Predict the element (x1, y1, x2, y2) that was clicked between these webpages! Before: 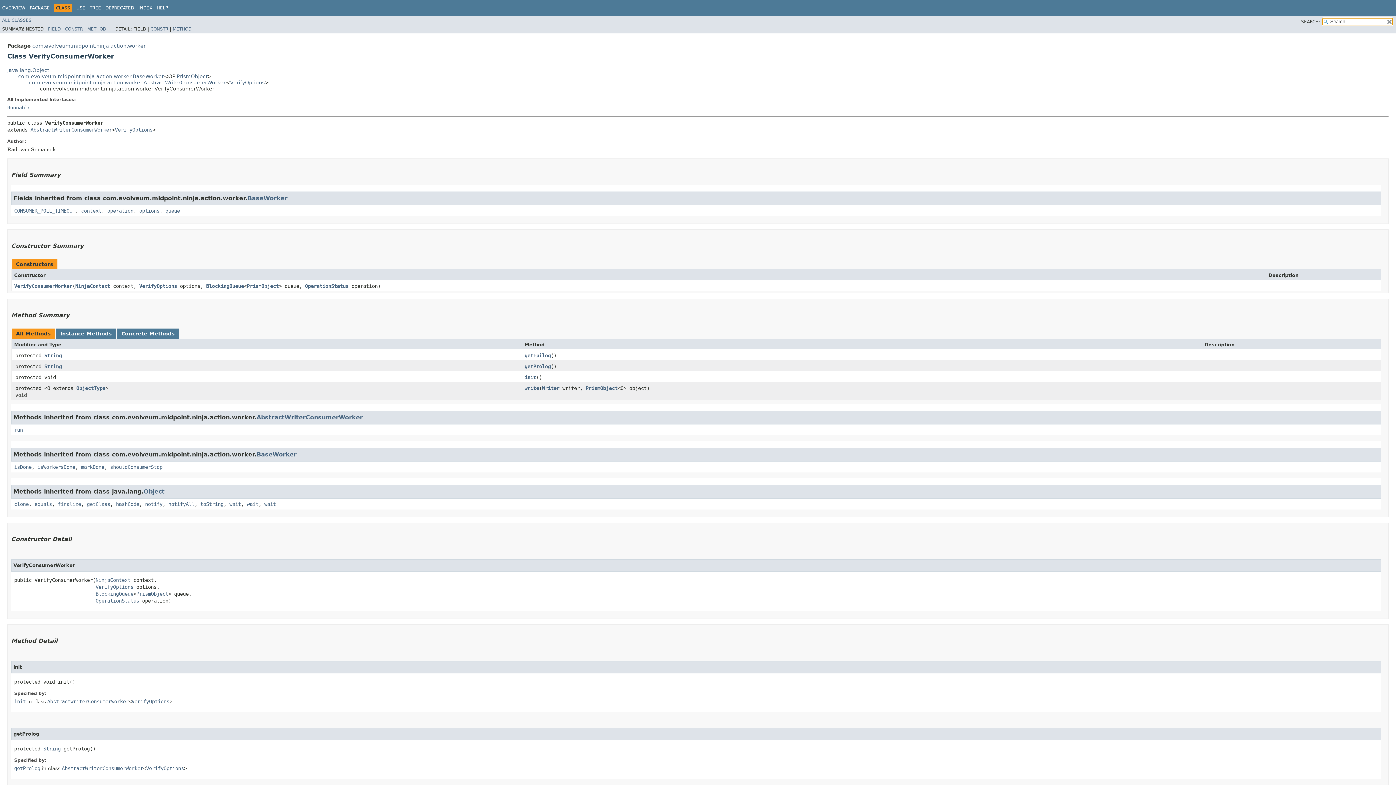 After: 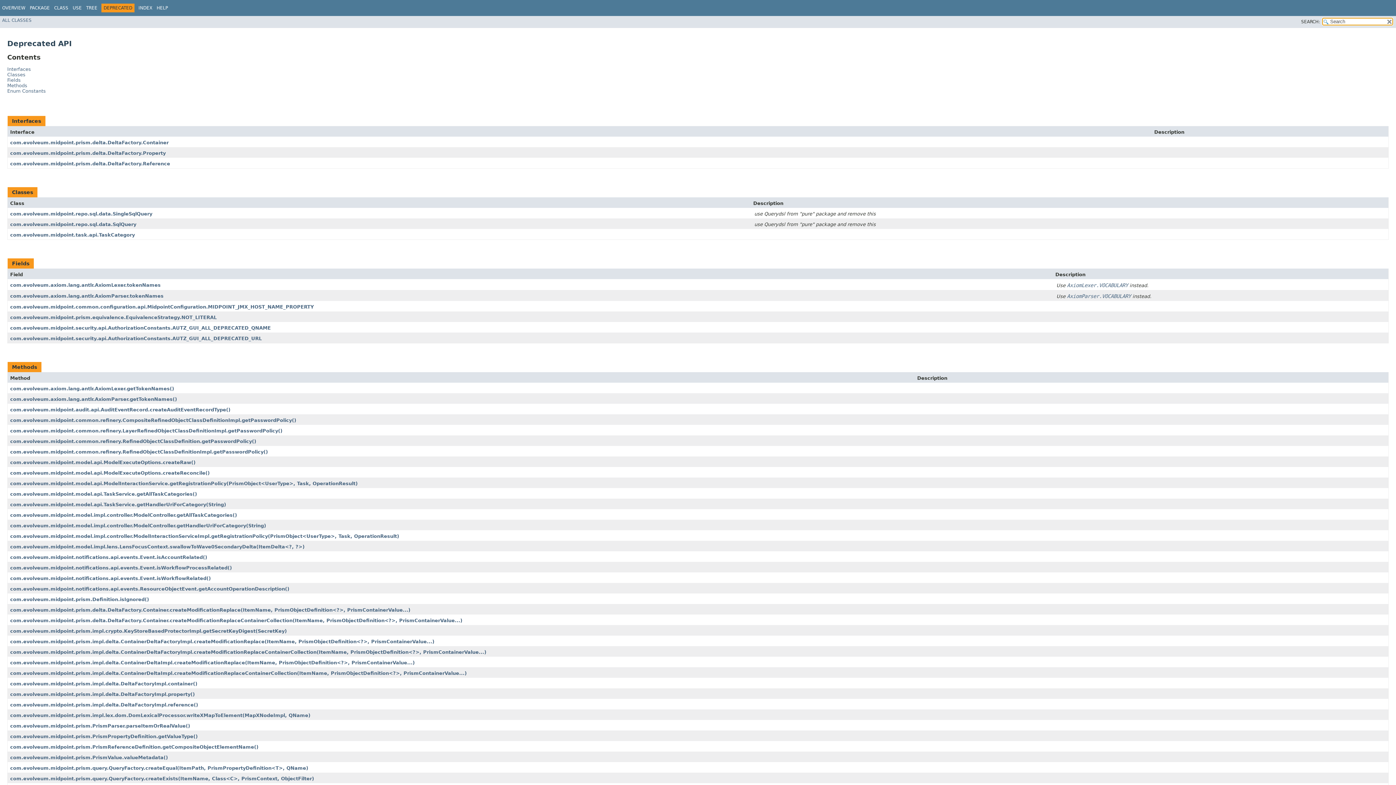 Action: label: DEPRECATED bbox: (105, 5, 134, 10)